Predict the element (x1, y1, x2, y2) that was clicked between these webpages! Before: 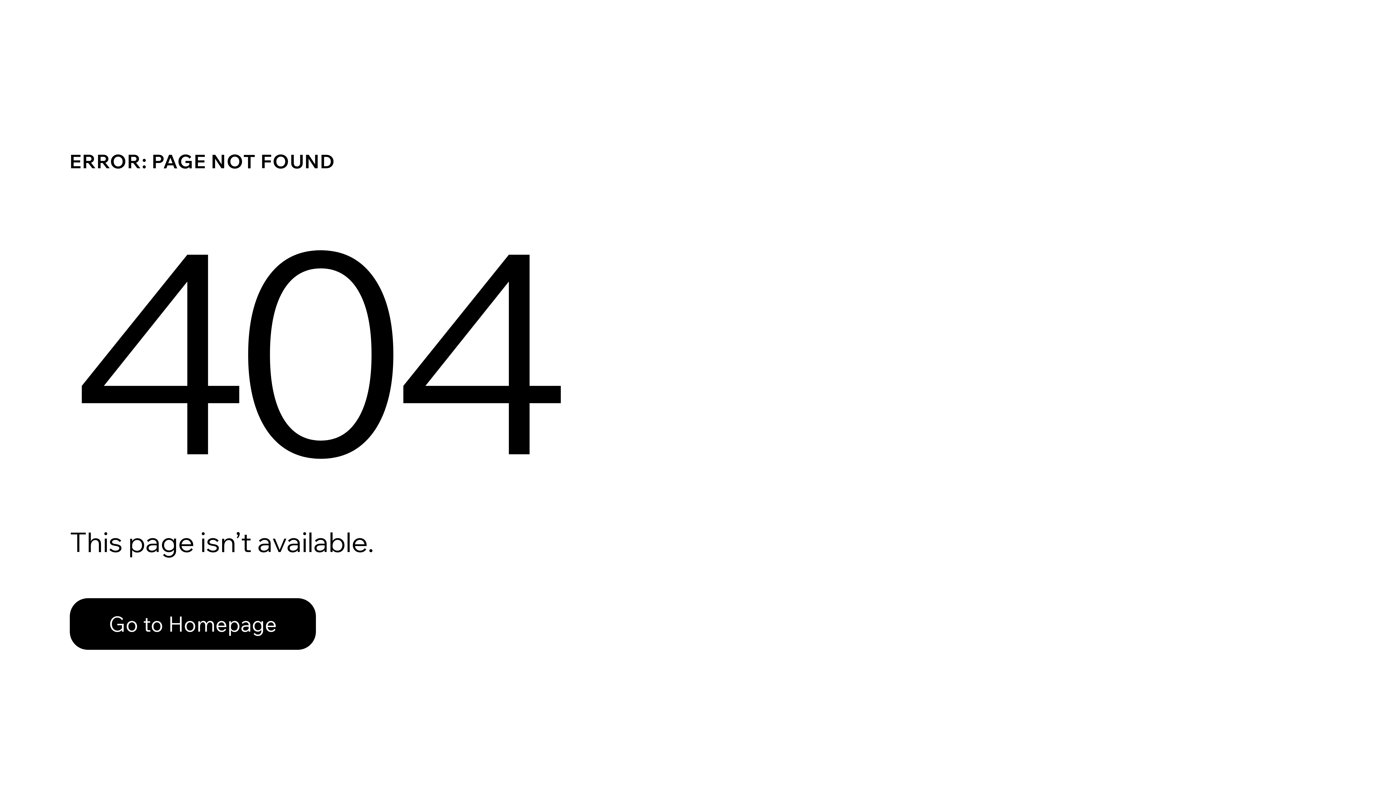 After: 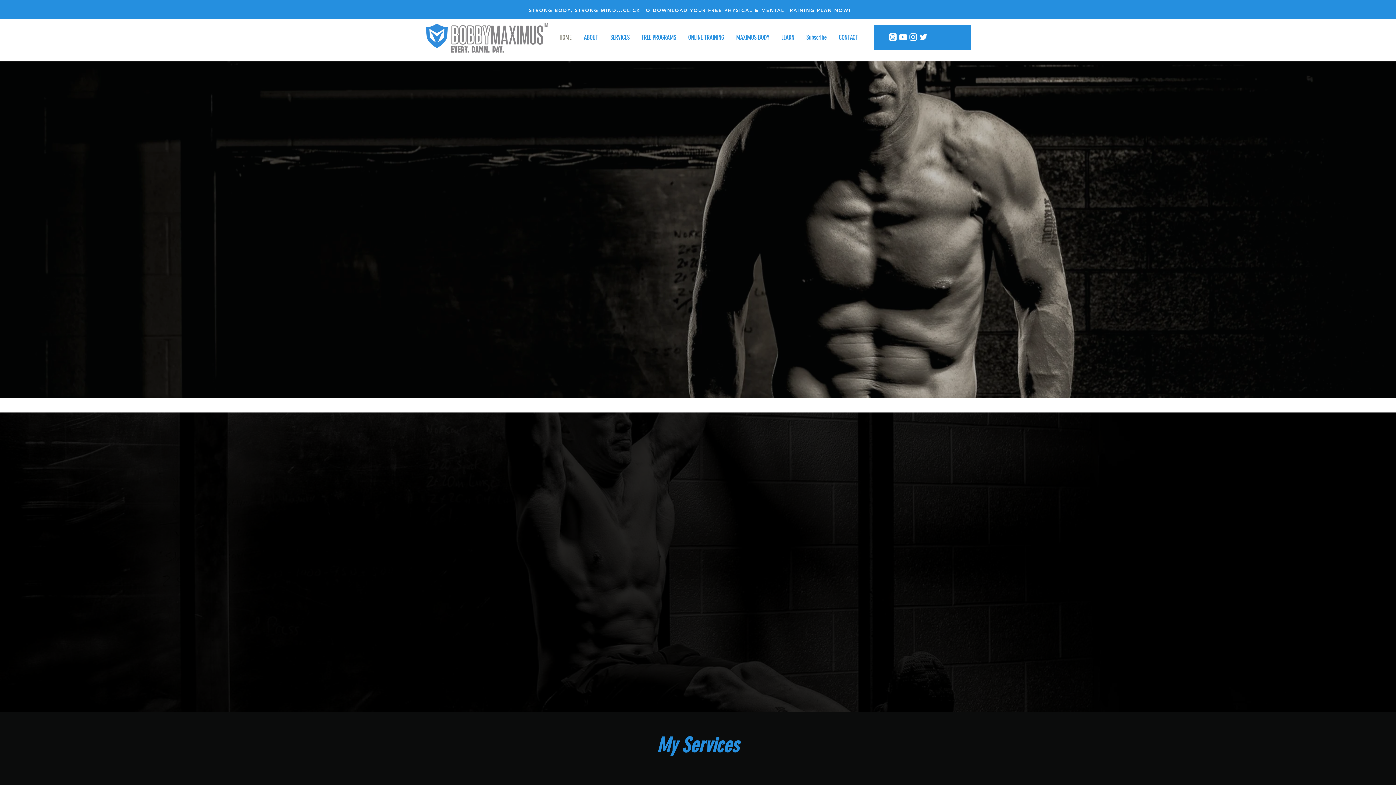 Action: label: Go to Homepage bbox: (69, 598, 316, 650)